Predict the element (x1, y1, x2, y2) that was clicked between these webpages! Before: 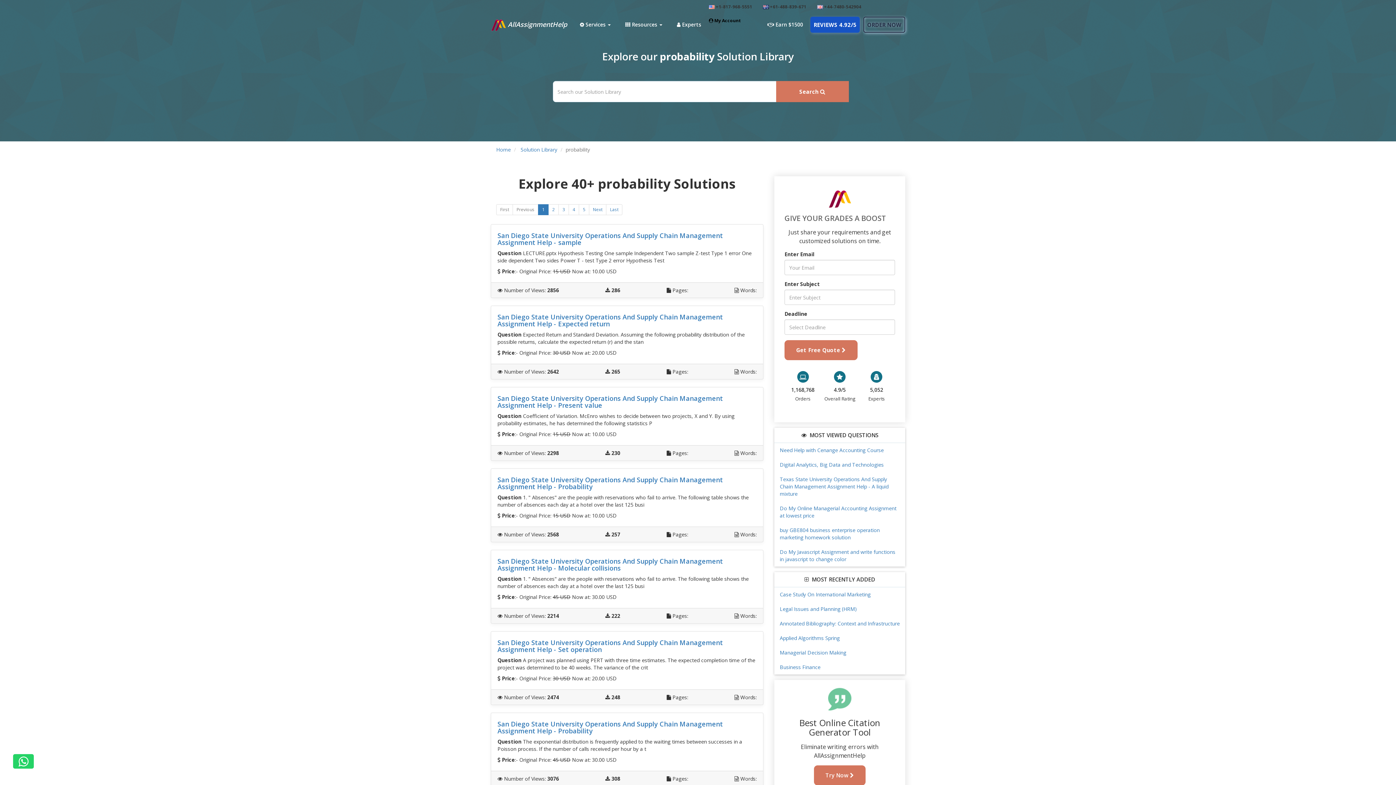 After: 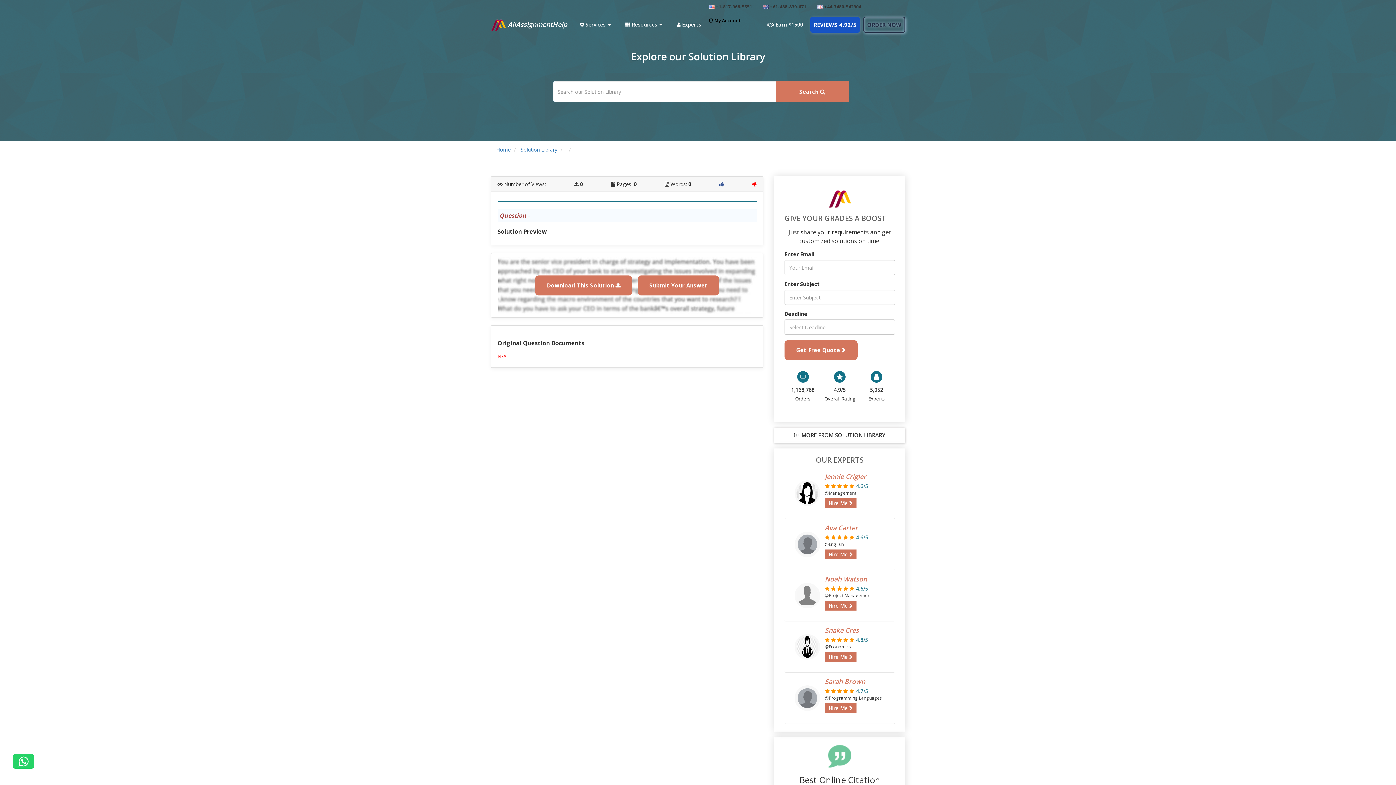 Action: bbox: (774, 616, 905, 631) label: Annotated Bibliography: Context and Infrastructure